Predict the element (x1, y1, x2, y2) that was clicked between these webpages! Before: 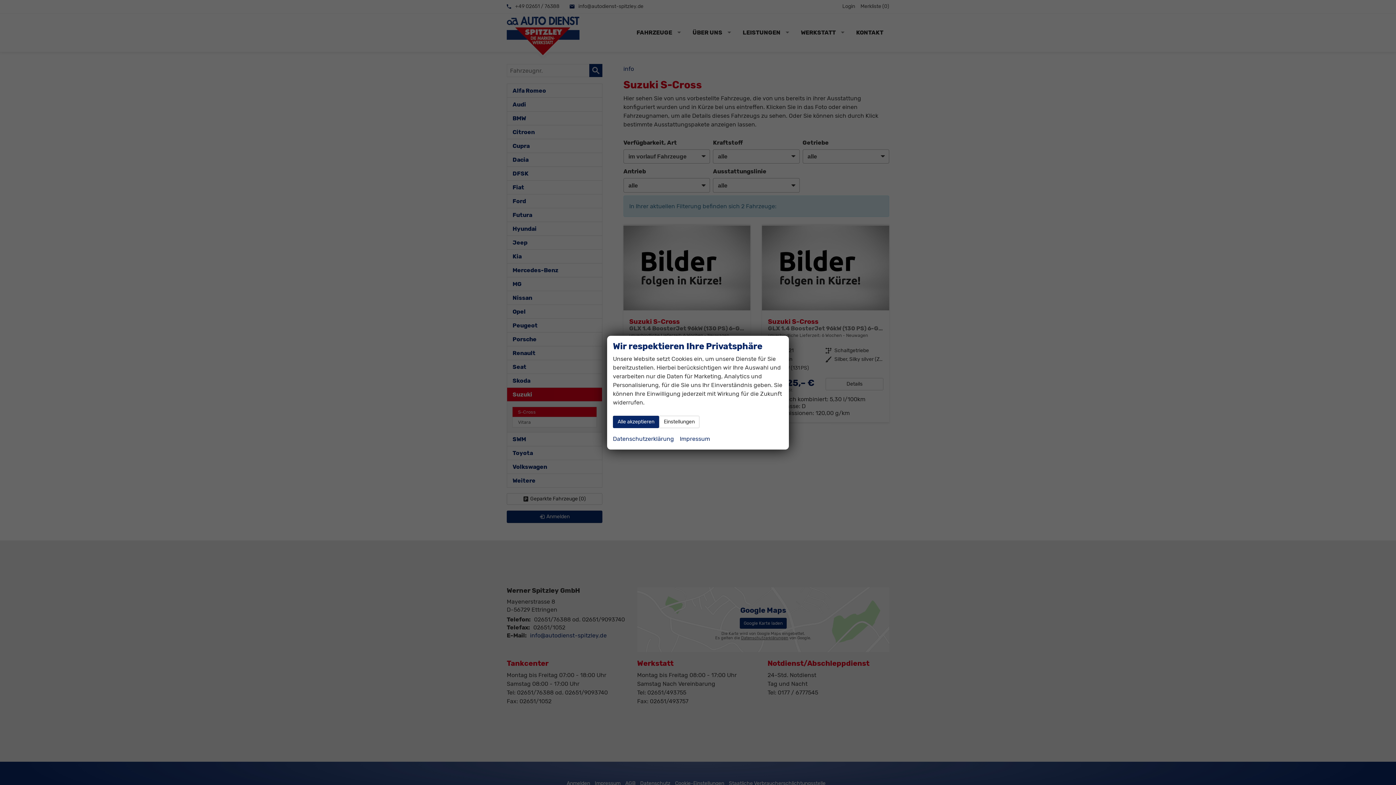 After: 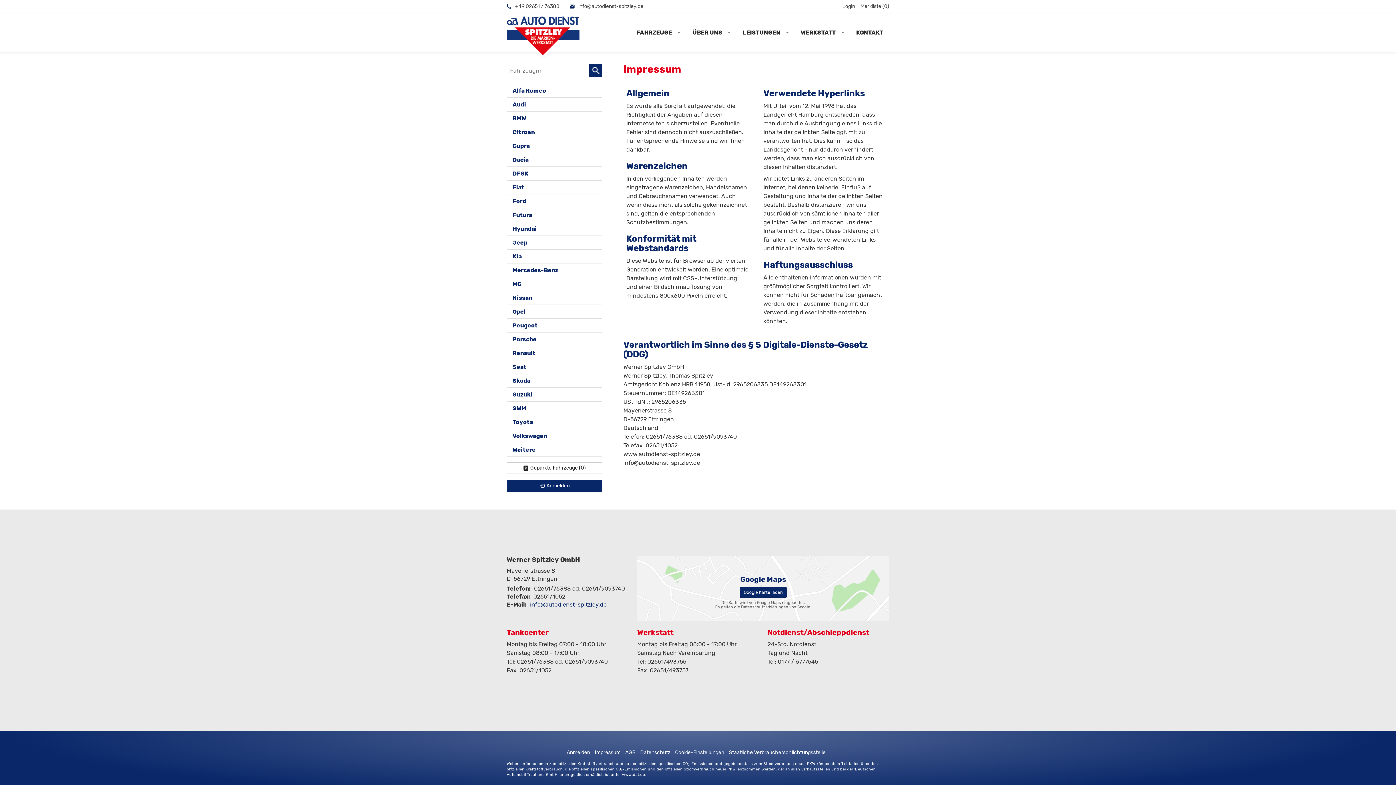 Action: bbox: (680, 434, 710, 443) label: Impressum